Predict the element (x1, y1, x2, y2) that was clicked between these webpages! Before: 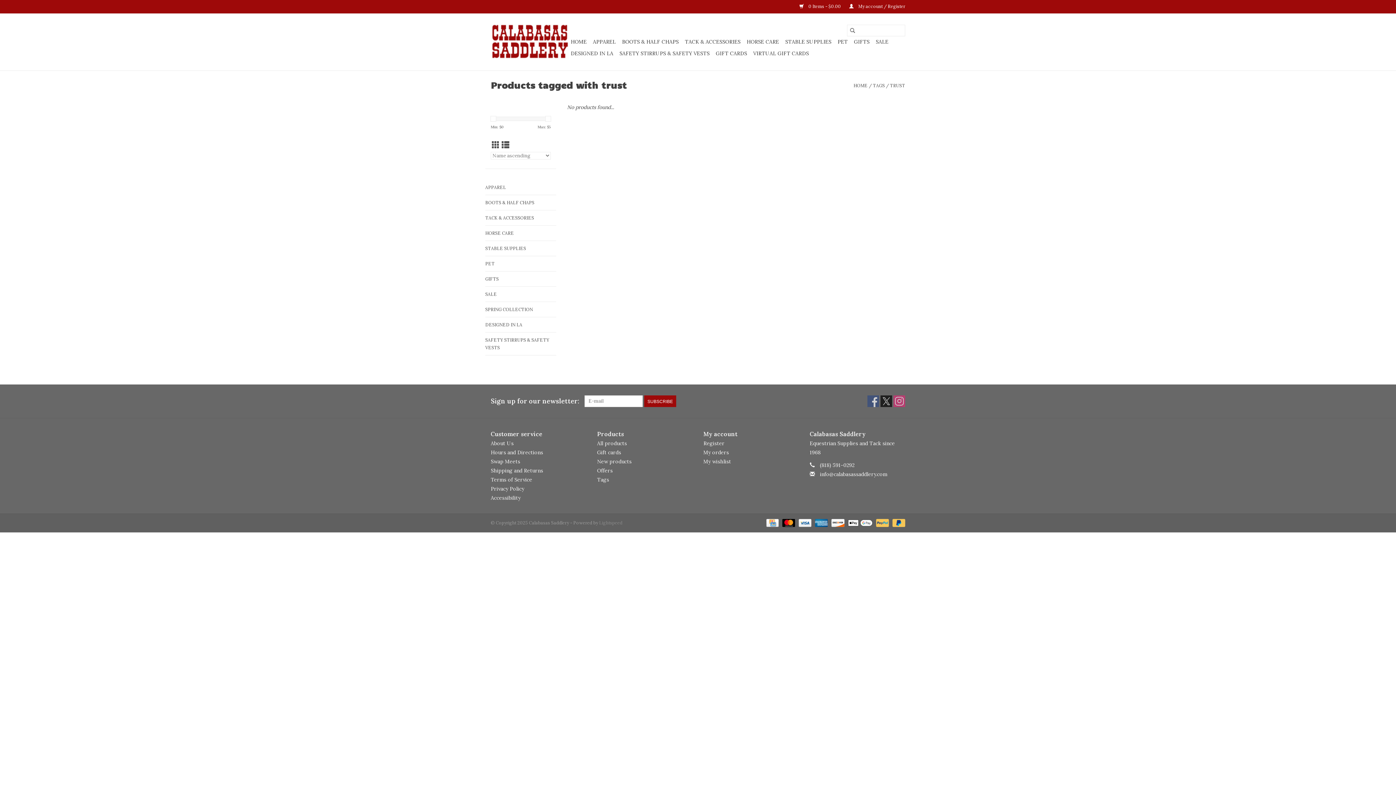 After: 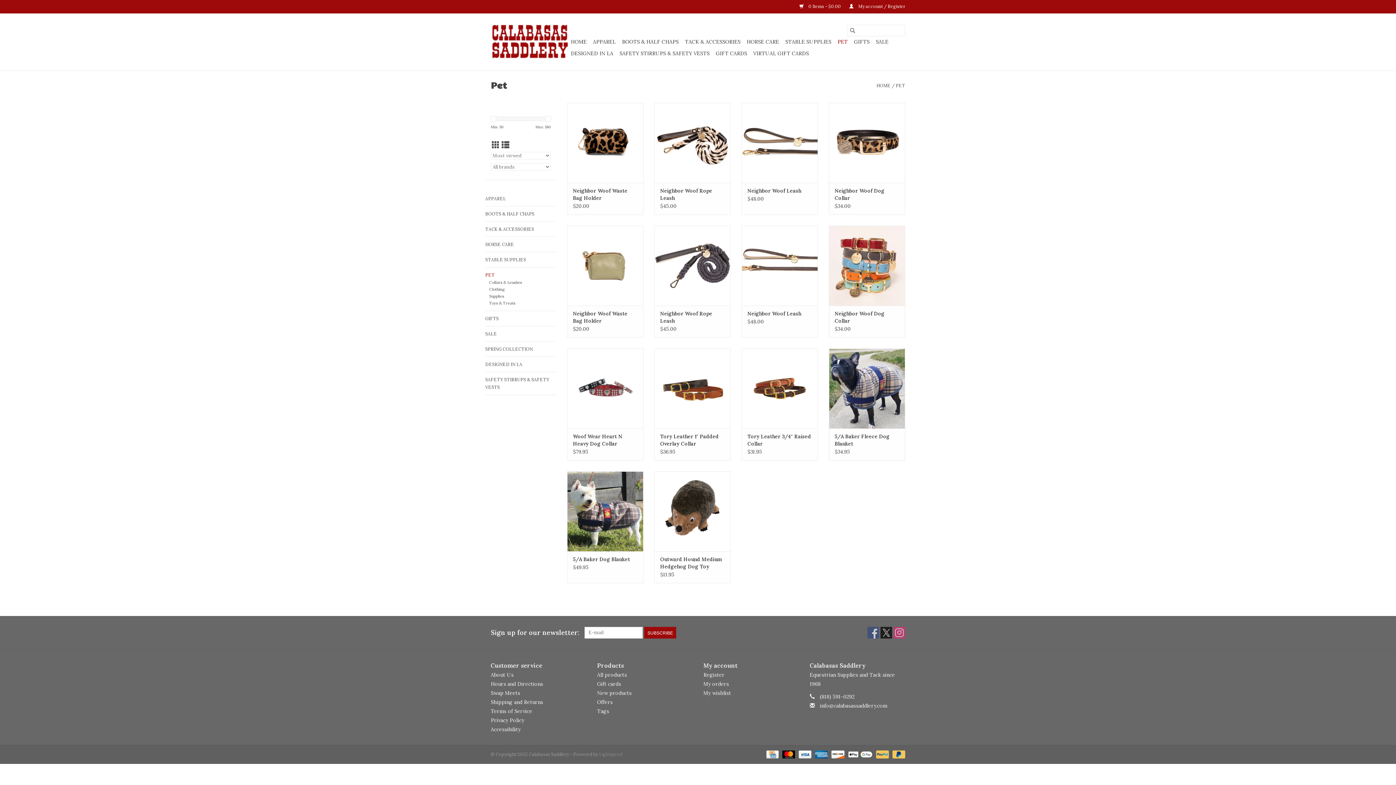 Action: bbox: (835, 36, 850, 47) label: PET